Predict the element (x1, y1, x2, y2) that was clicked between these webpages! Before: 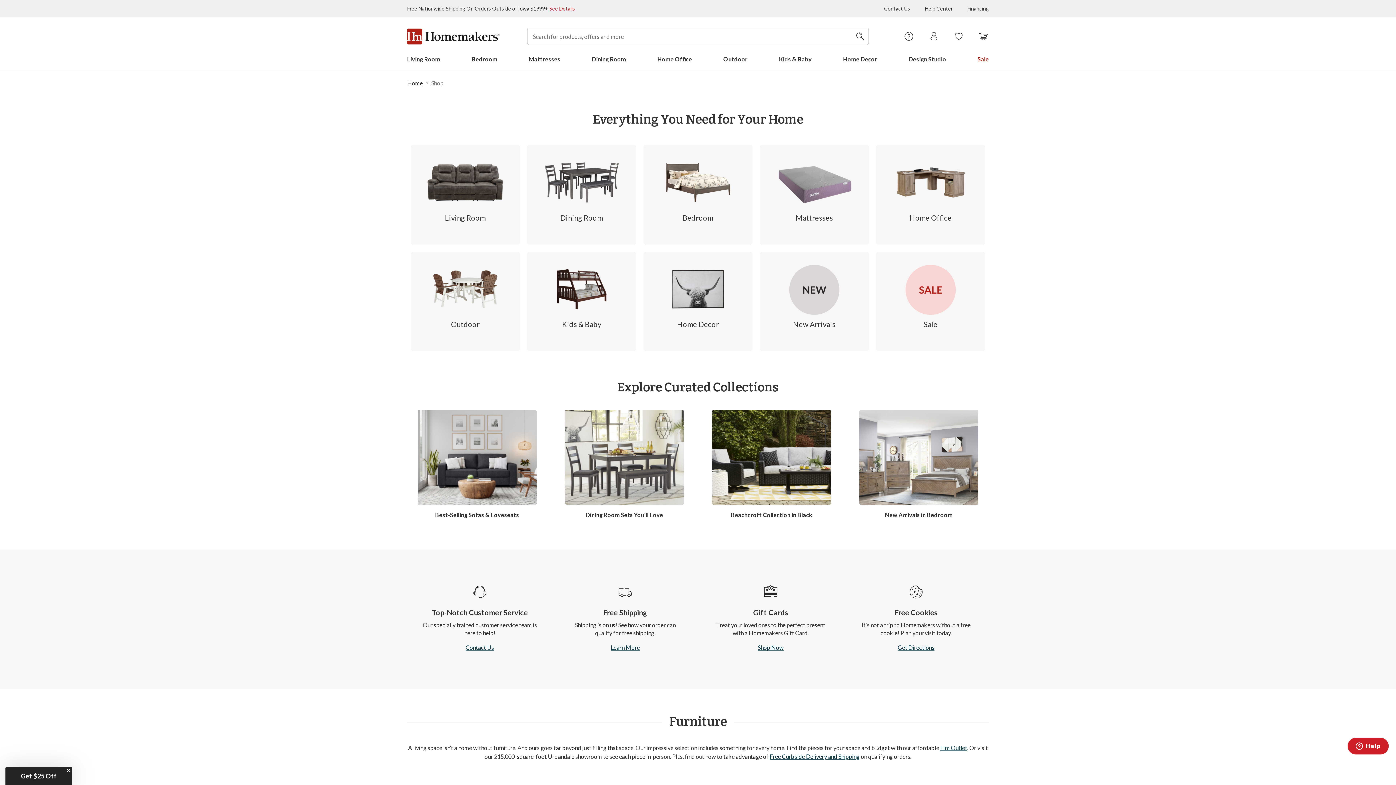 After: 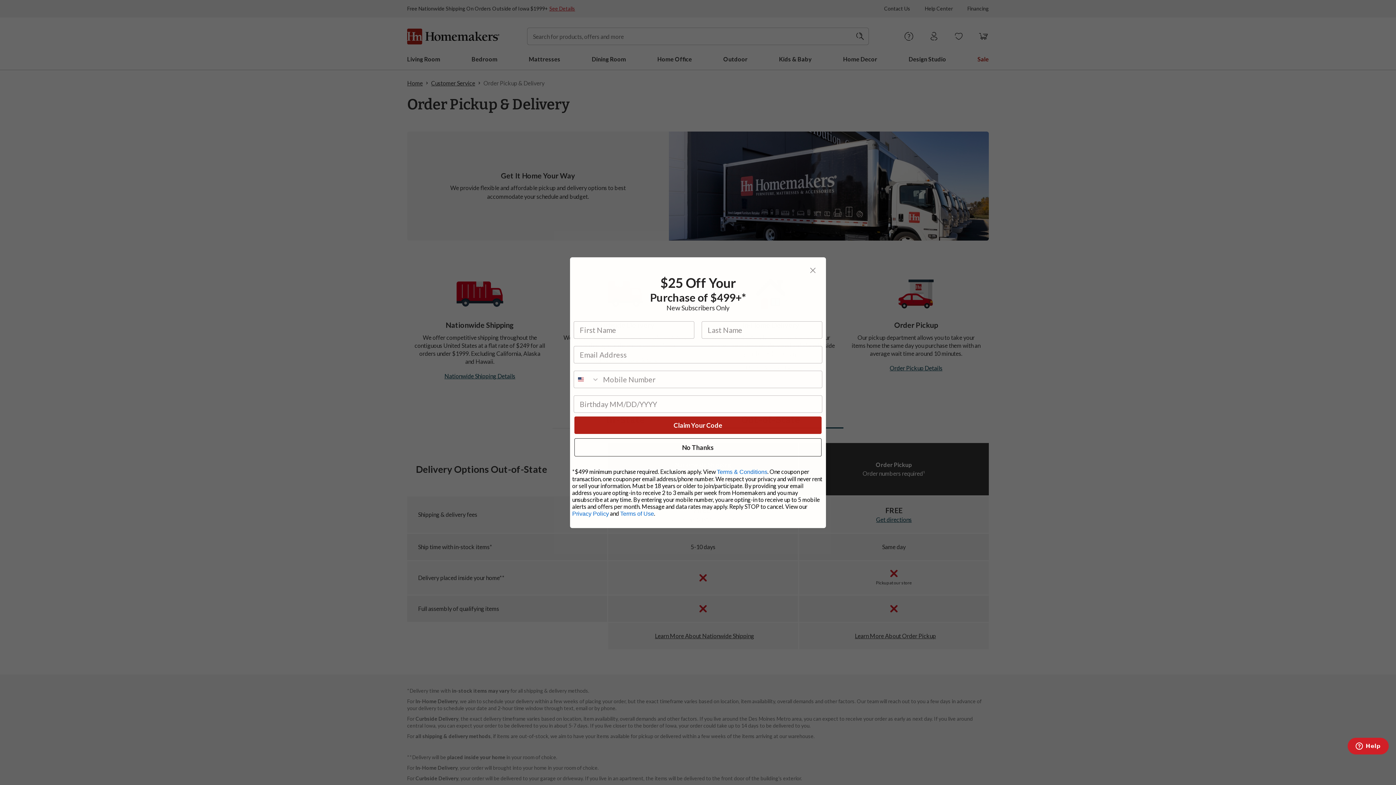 Action: label: Free Curbside Delivery and Shipping bbox: (769, 753, 860, 760)